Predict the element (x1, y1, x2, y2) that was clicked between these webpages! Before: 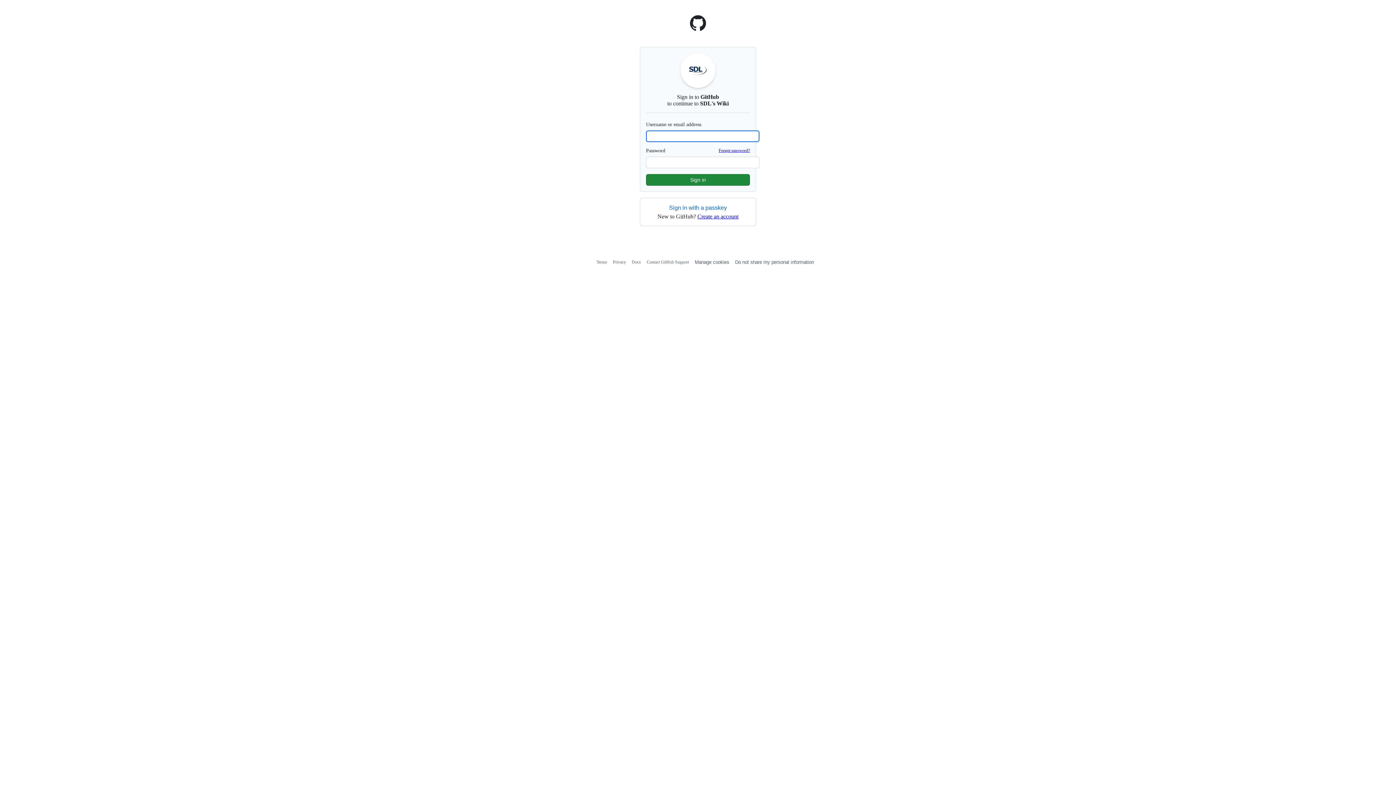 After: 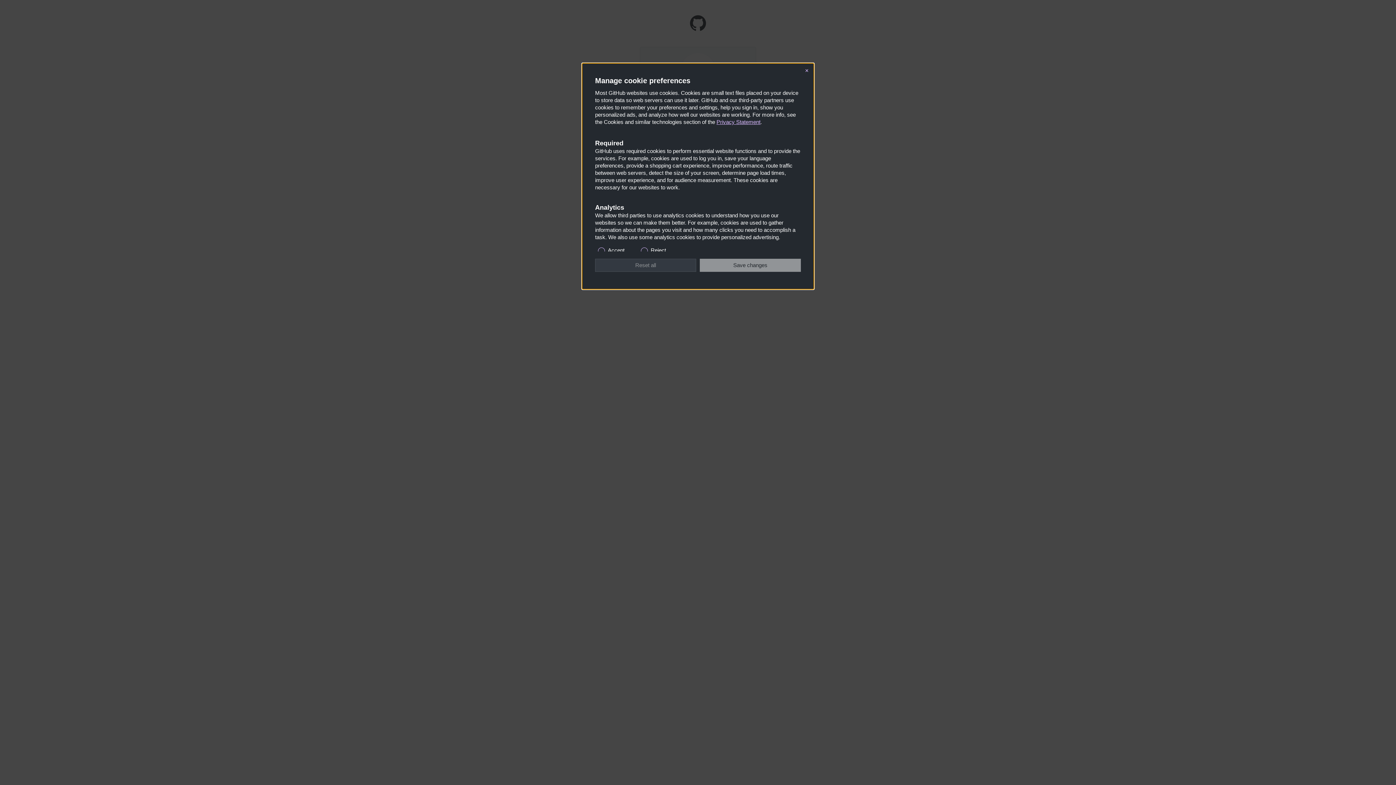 Action: label: Do not share my personal information bbox: (735, 259, 814, 265)